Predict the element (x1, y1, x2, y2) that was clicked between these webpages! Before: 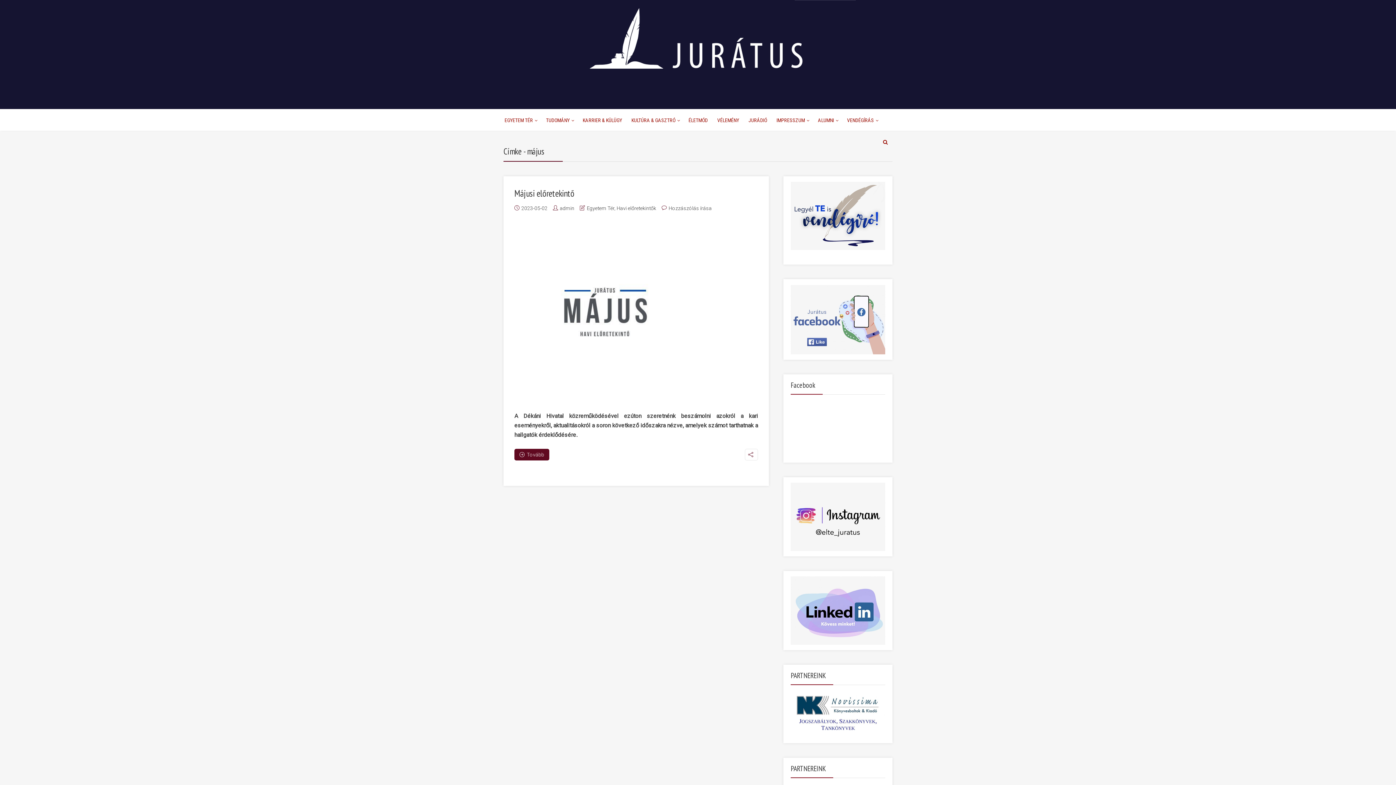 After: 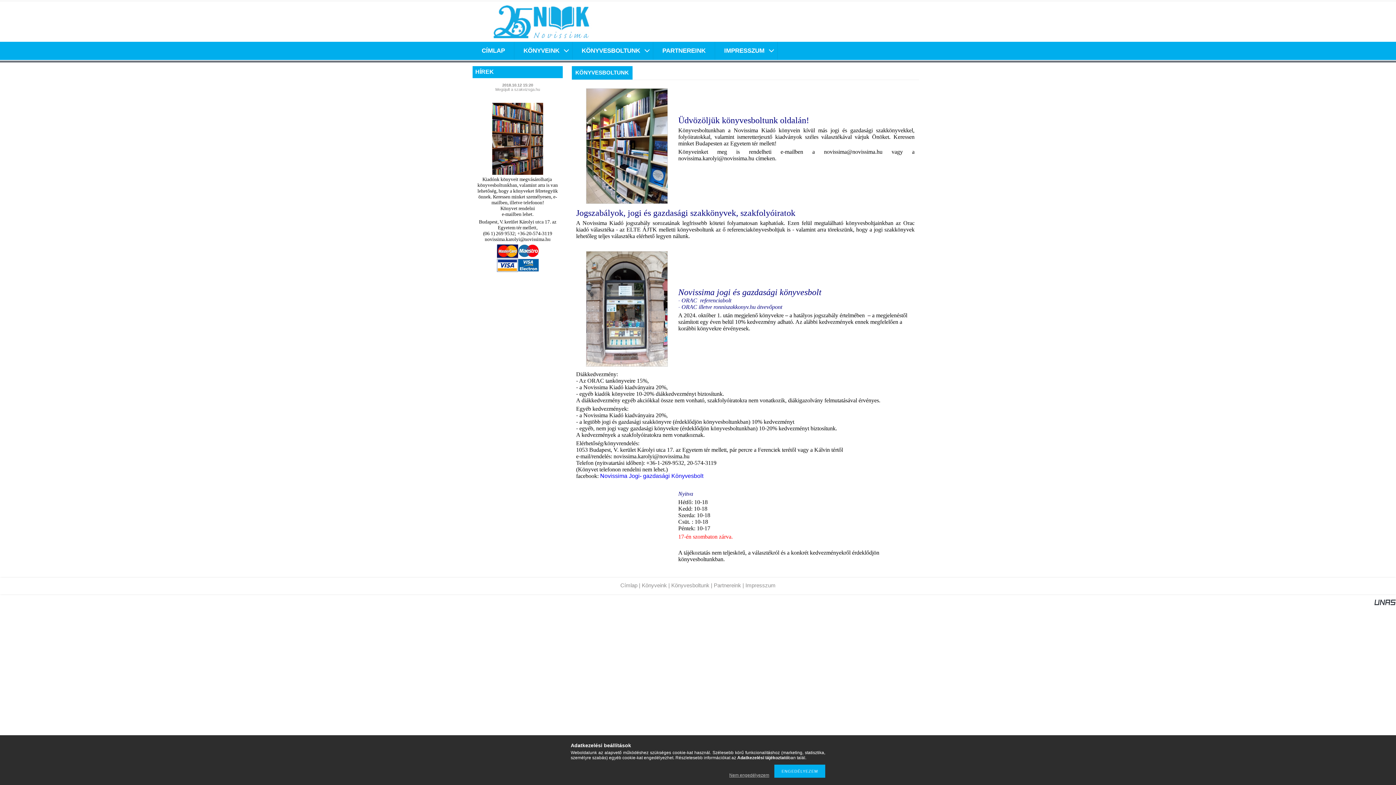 Action: bbox: (790, 711, 885, 717)